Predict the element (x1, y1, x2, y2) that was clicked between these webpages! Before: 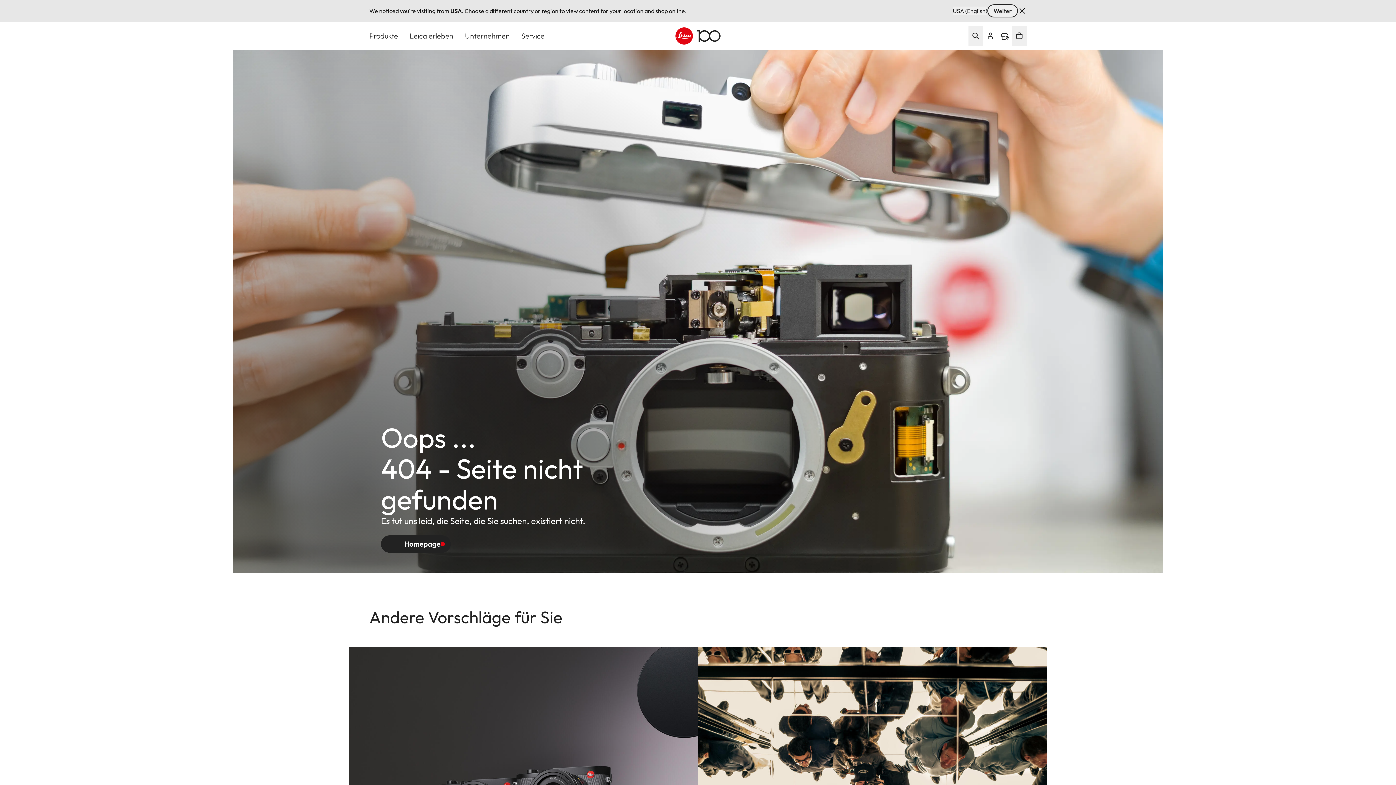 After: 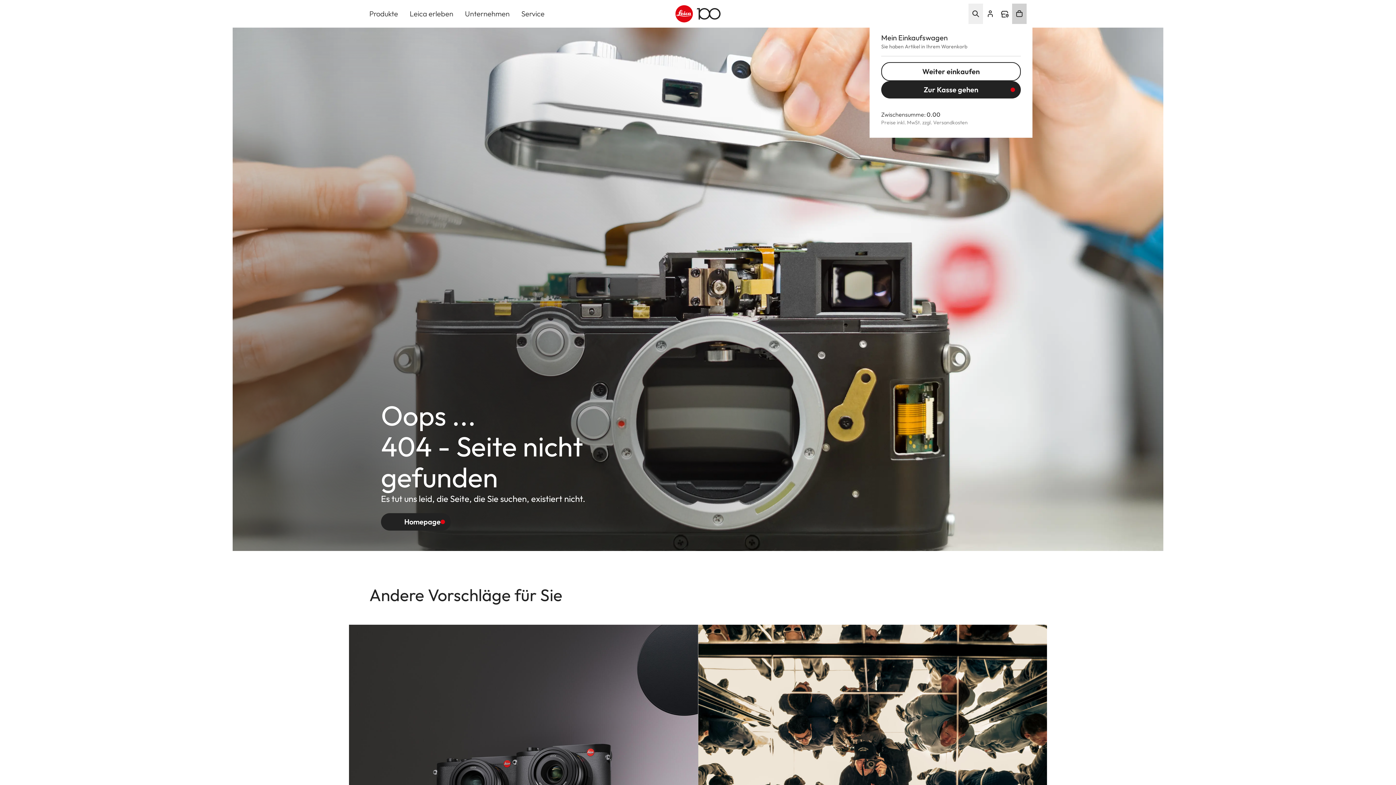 Action: bbox: (1018, 6, 1026, 15) label: Verwerfen